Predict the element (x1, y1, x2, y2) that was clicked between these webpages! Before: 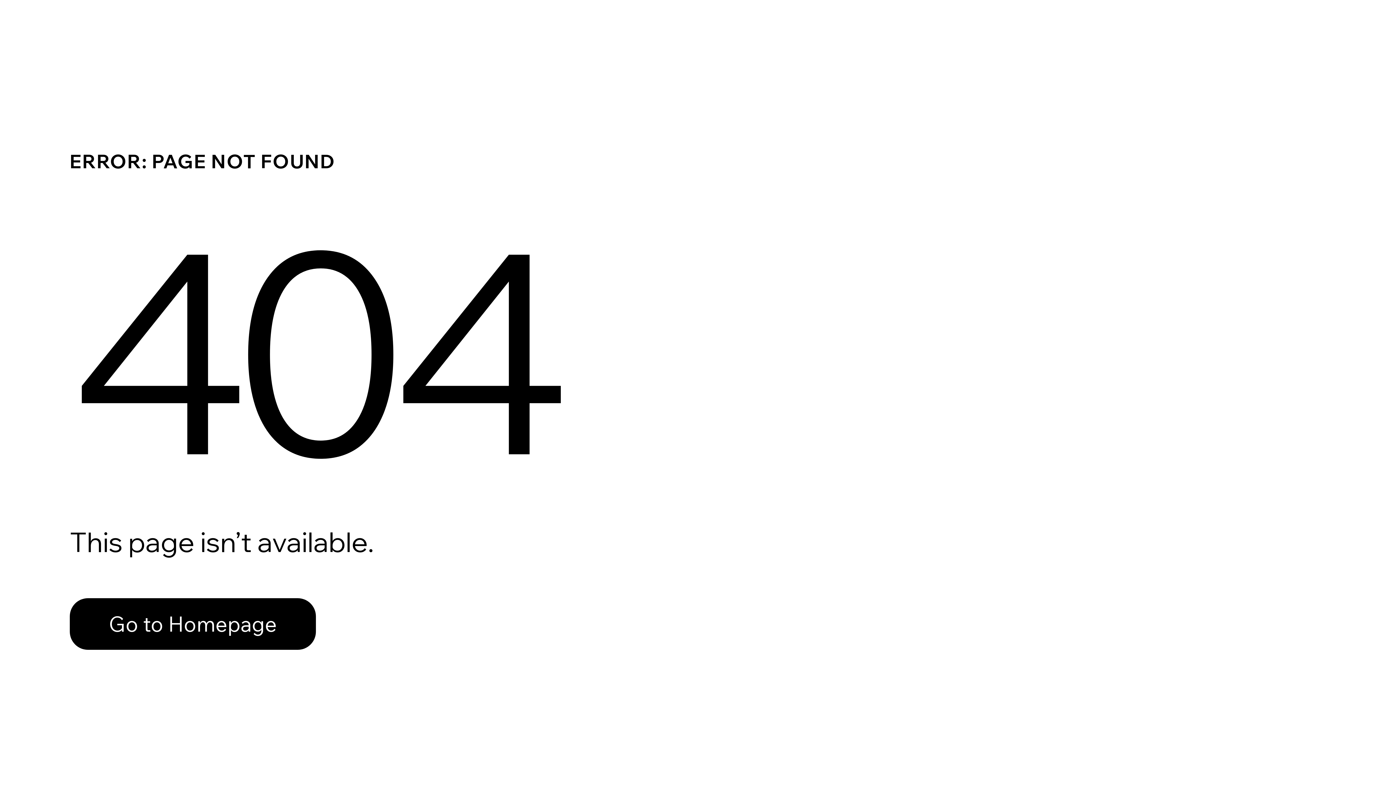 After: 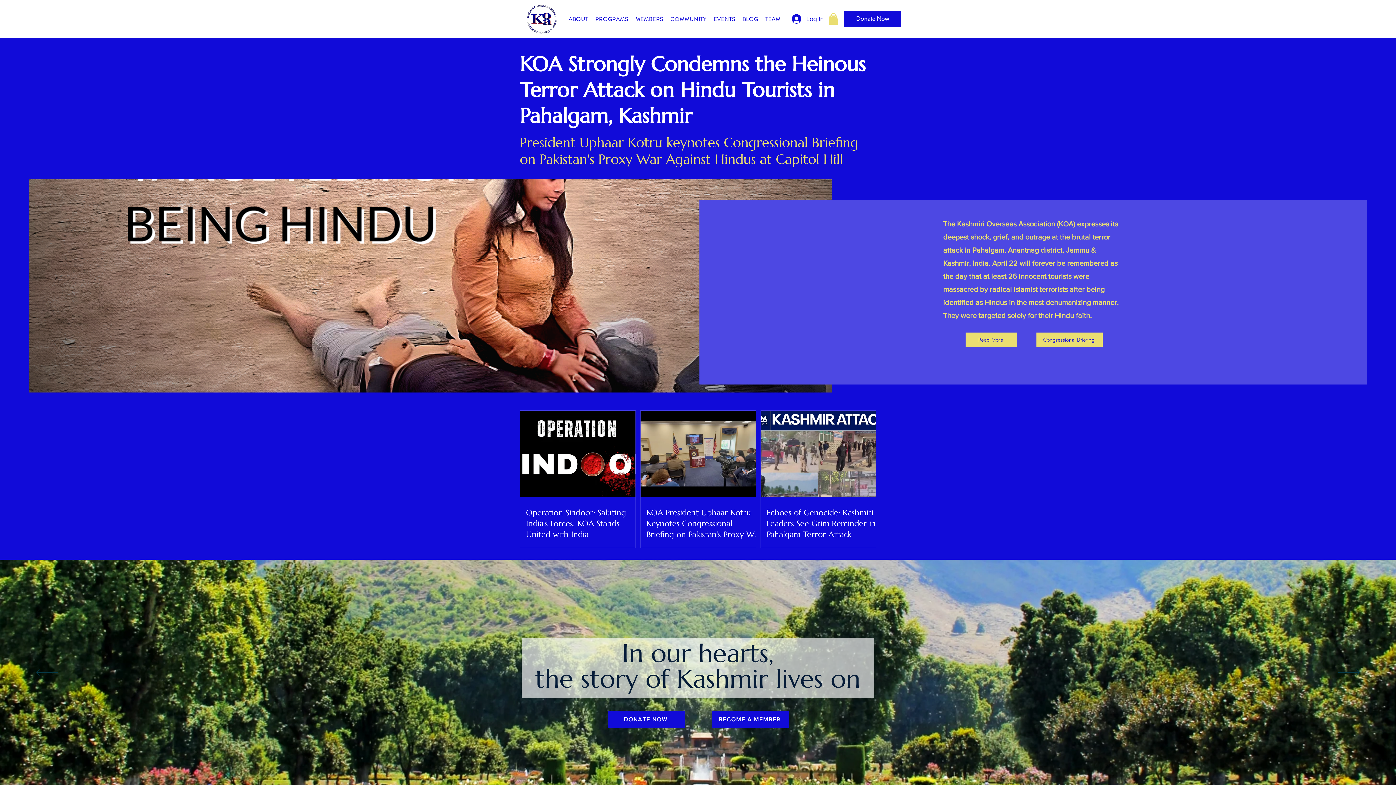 Action: bbox: (69, 598, 316, 650) label: Go to Homepage